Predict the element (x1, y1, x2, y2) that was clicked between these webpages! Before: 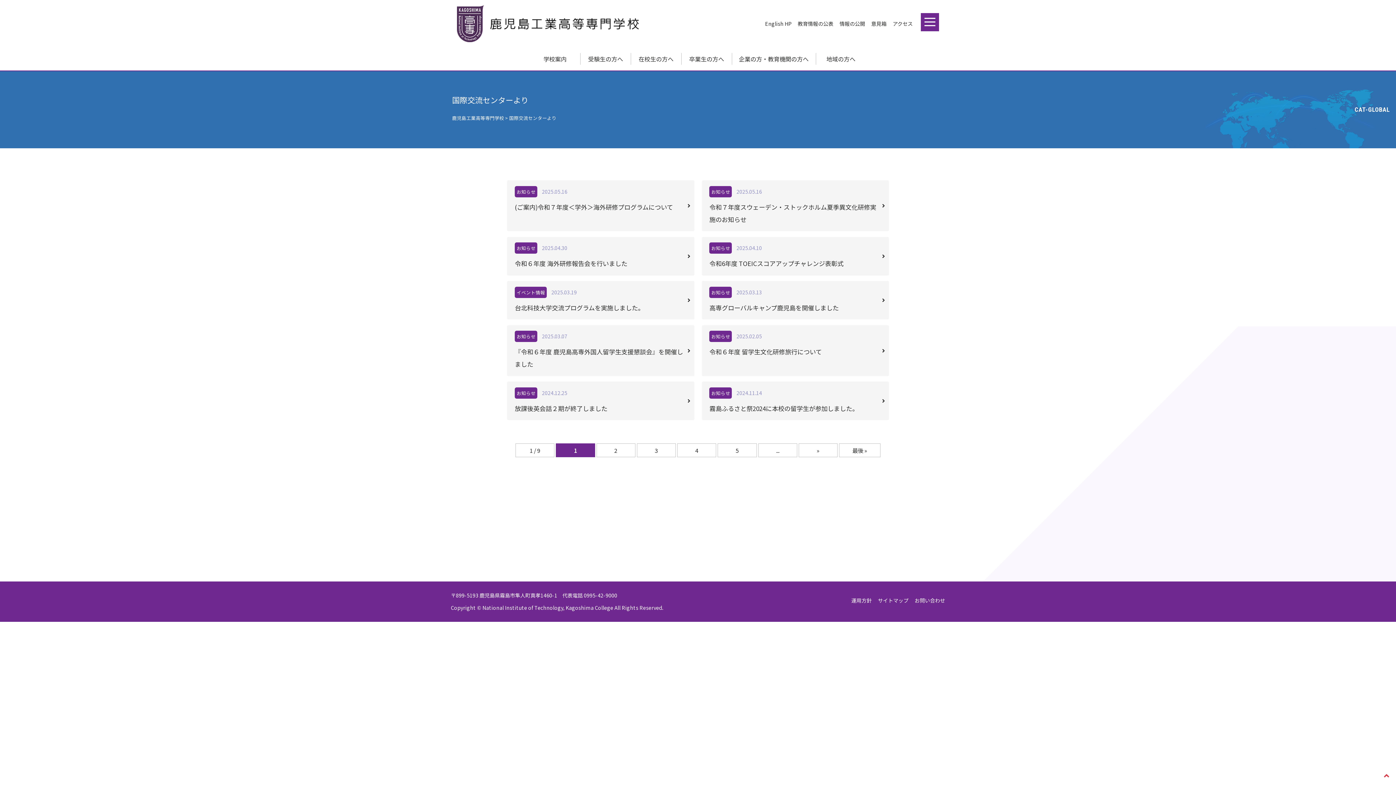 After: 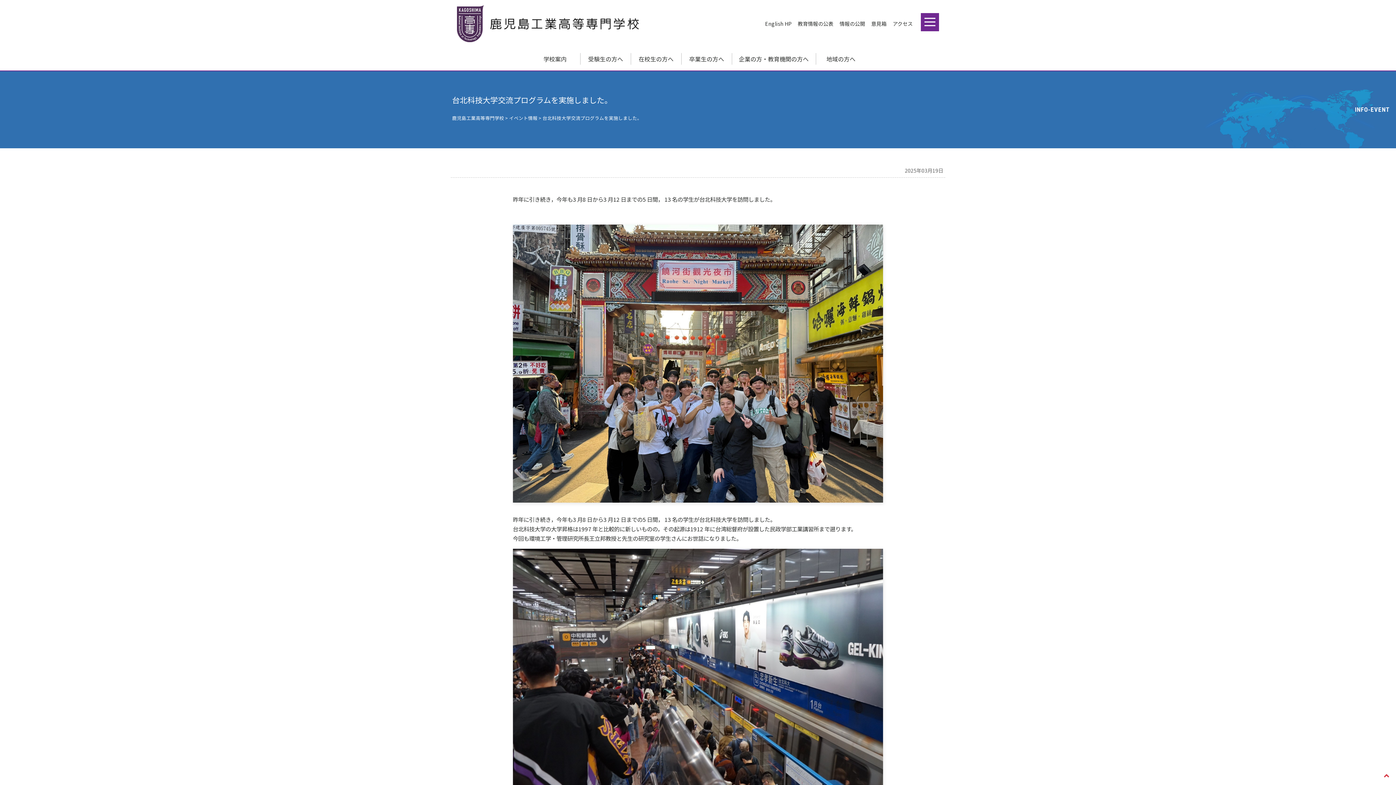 Action: bbox: (507, 281, 694, 319) label: イベント情報2025.03.19
台北科技大学交流プログラムを実施しました。